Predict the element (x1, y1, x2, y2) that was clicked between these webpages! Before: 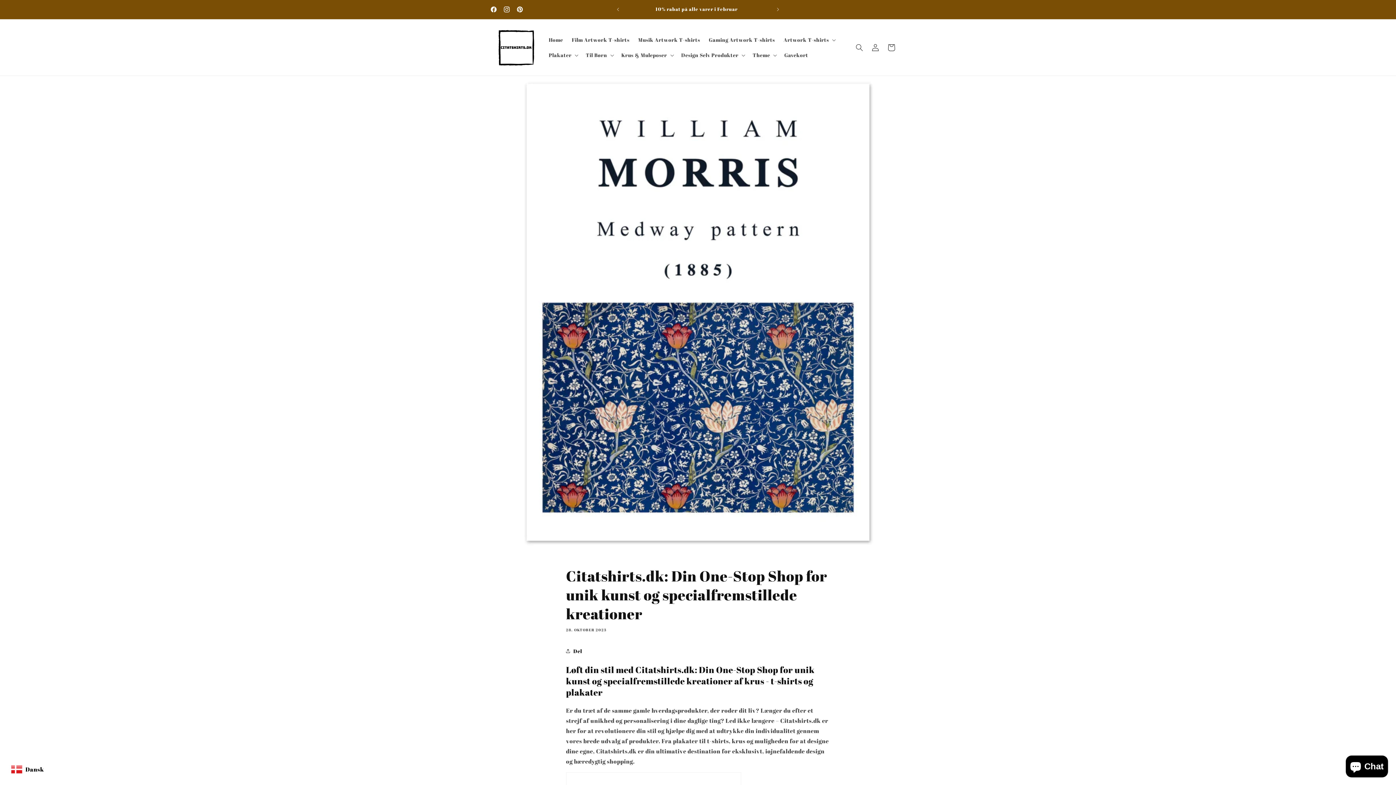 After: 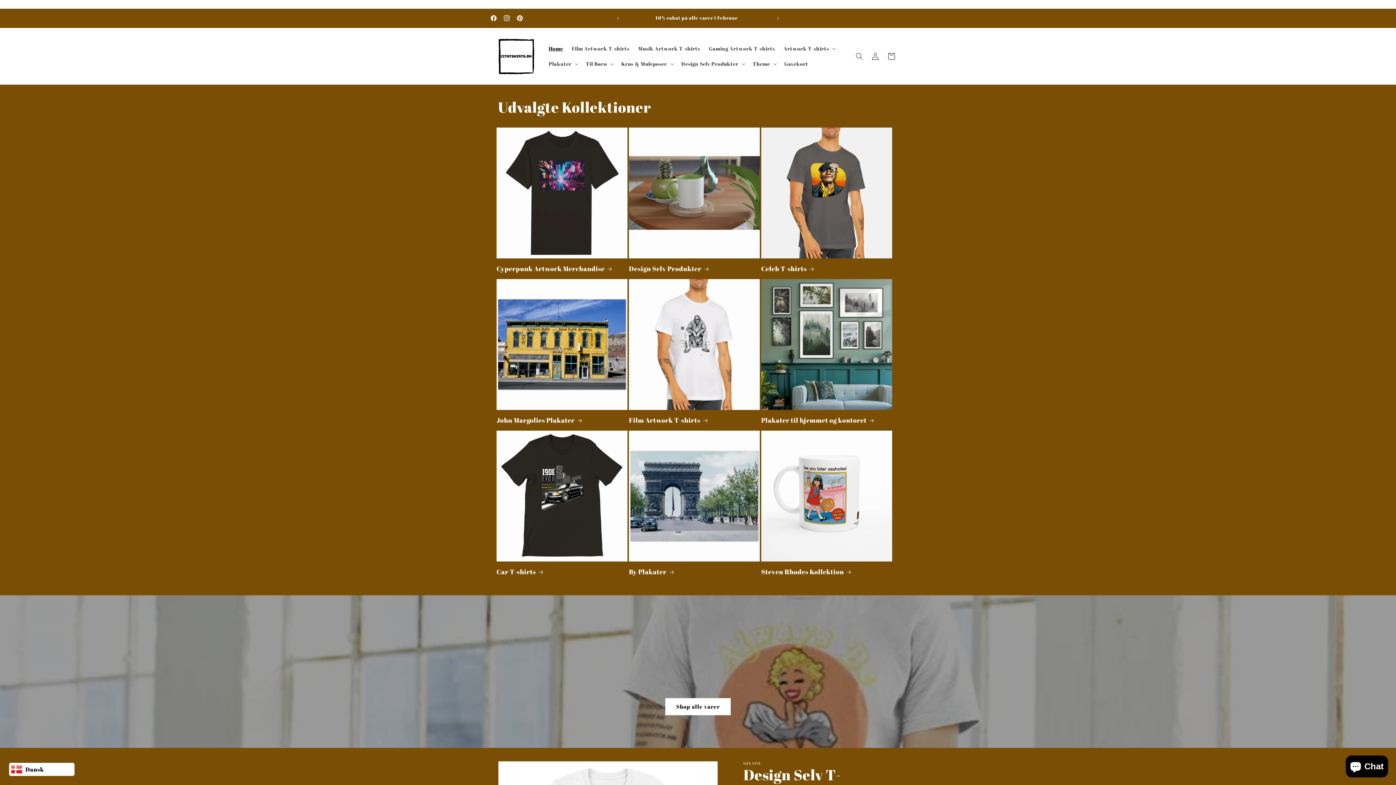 Action: label: Home bbox: (544, 32, 567, 47)